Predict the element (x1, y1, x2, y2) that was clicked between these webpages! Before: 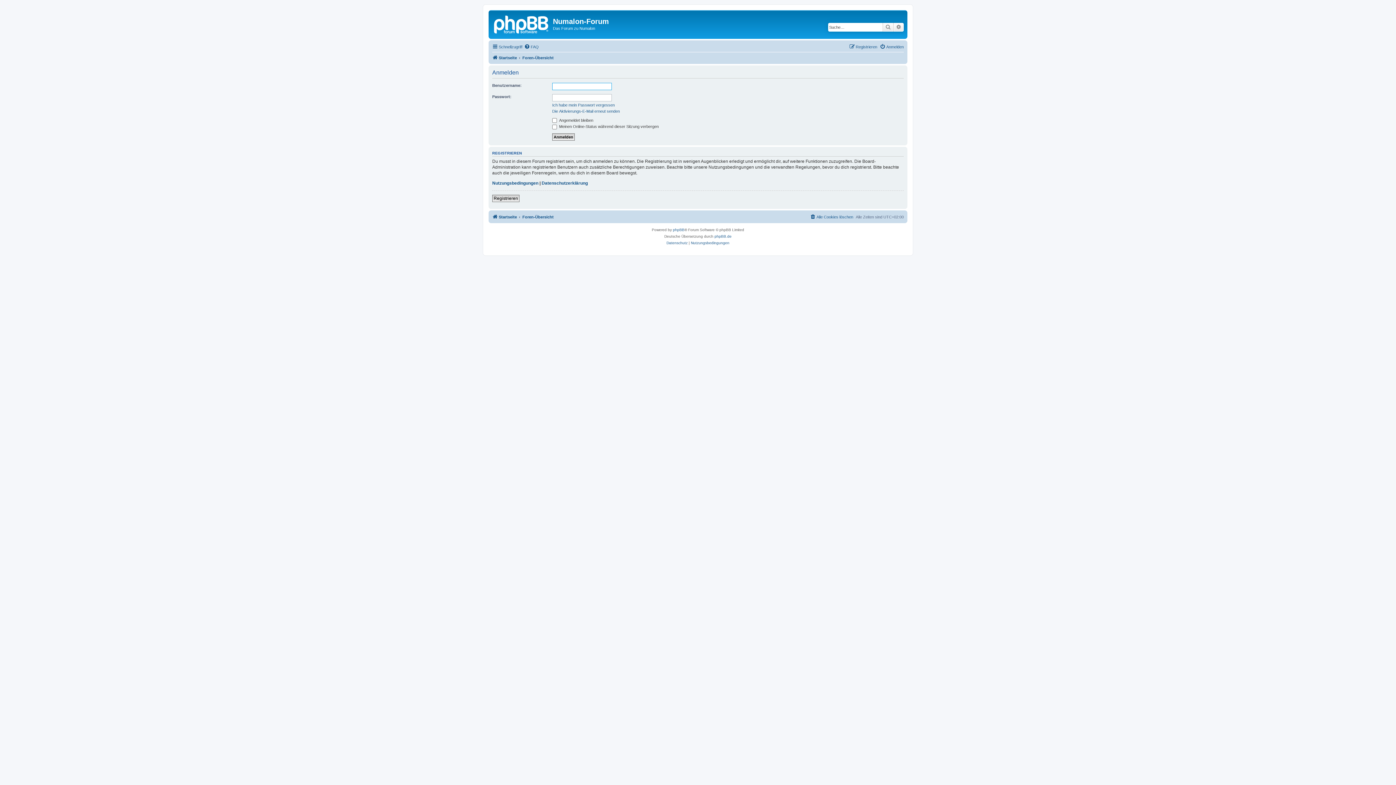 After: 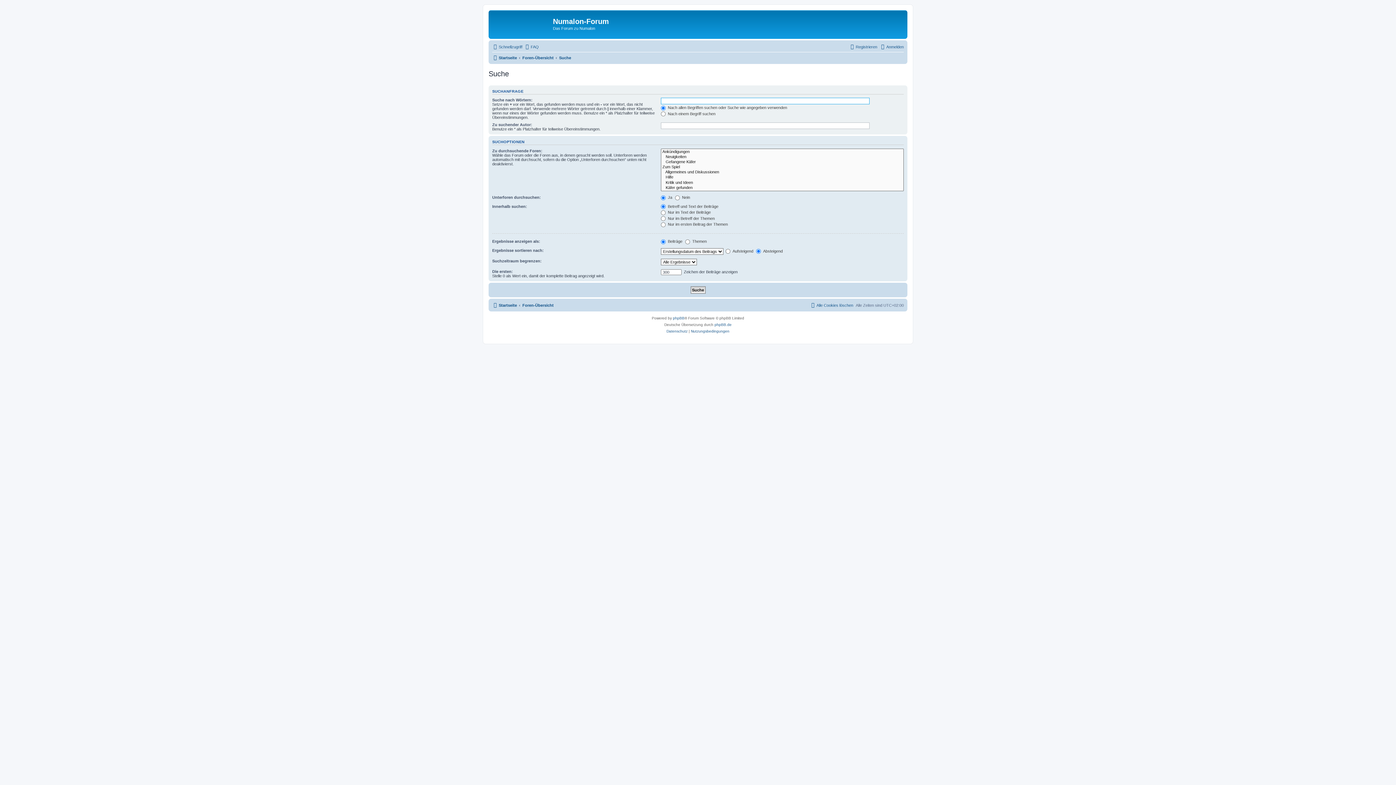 Action: bbox: (882, 22, 893, 31) label: Suche